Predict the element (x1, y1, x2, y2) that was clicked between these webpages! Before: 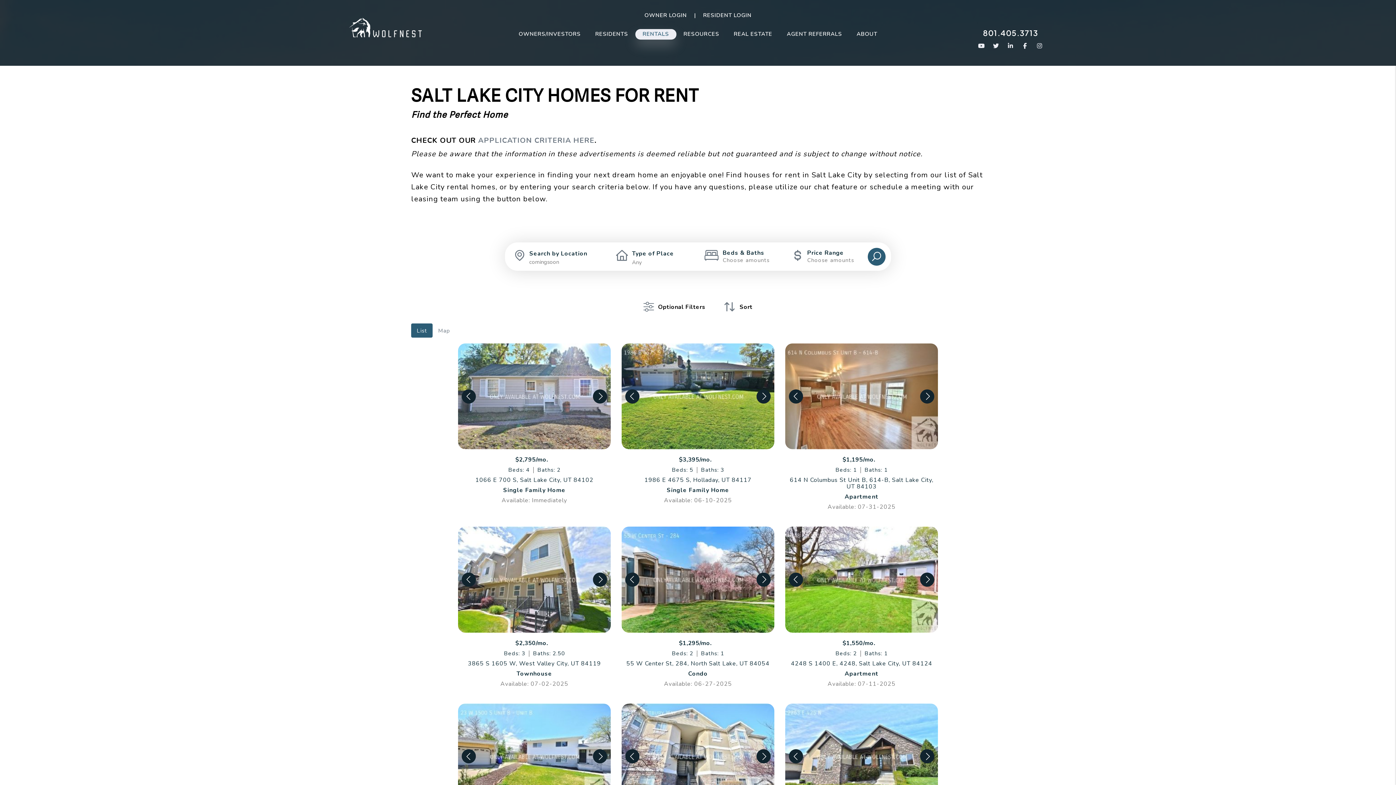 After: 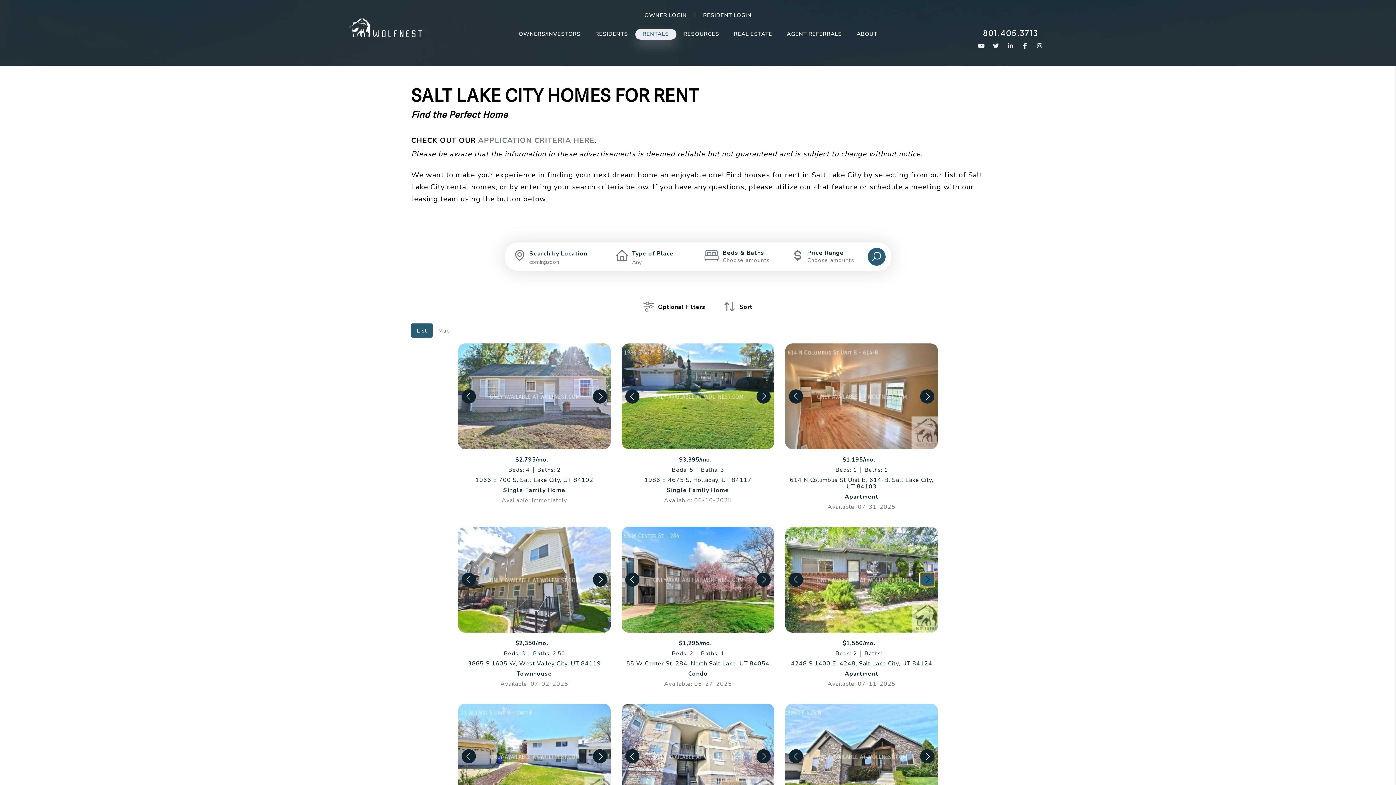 Action: bbox: (920, 572, 934, 587)